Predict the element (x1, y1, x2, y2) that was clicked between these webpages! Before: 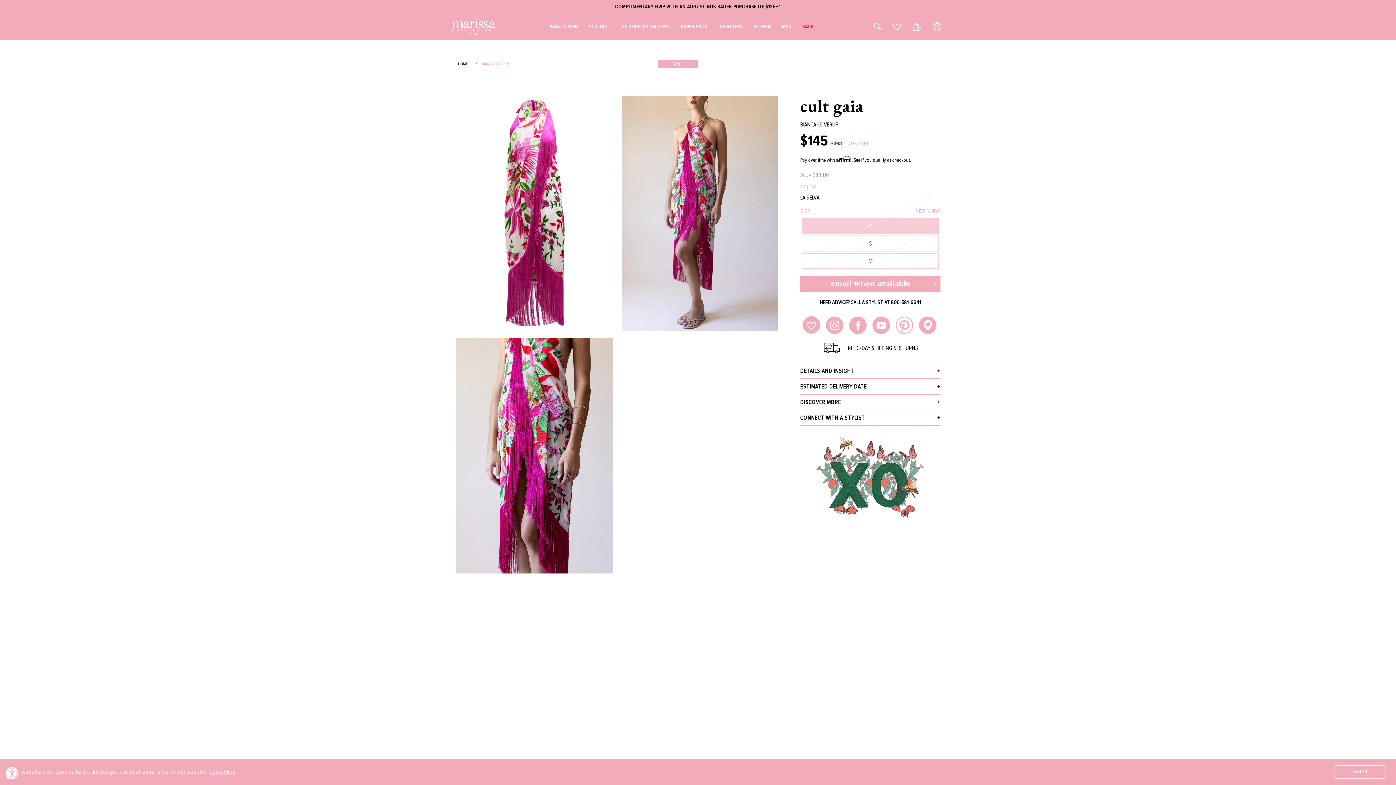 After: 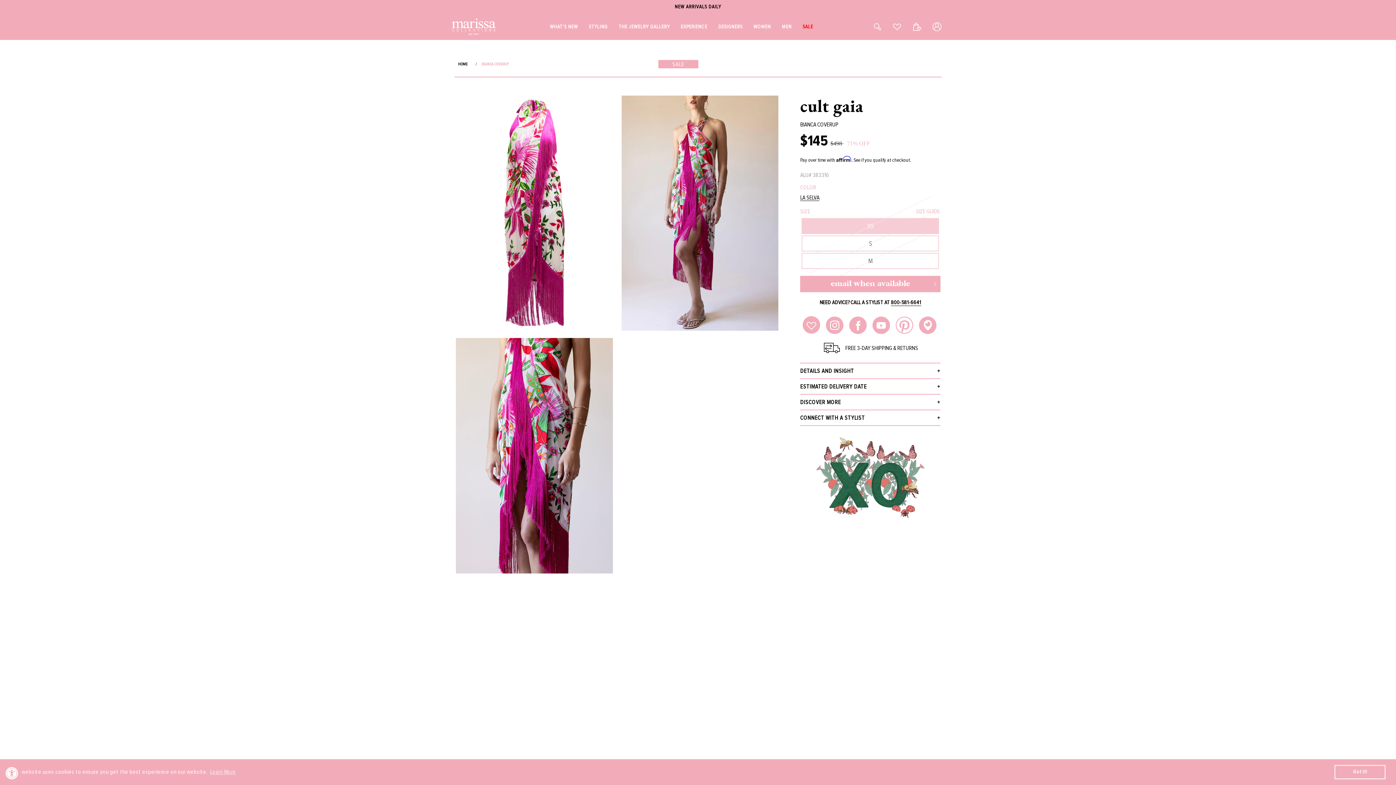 Action: label: email when available bbox: (800, 276, 940, 292)